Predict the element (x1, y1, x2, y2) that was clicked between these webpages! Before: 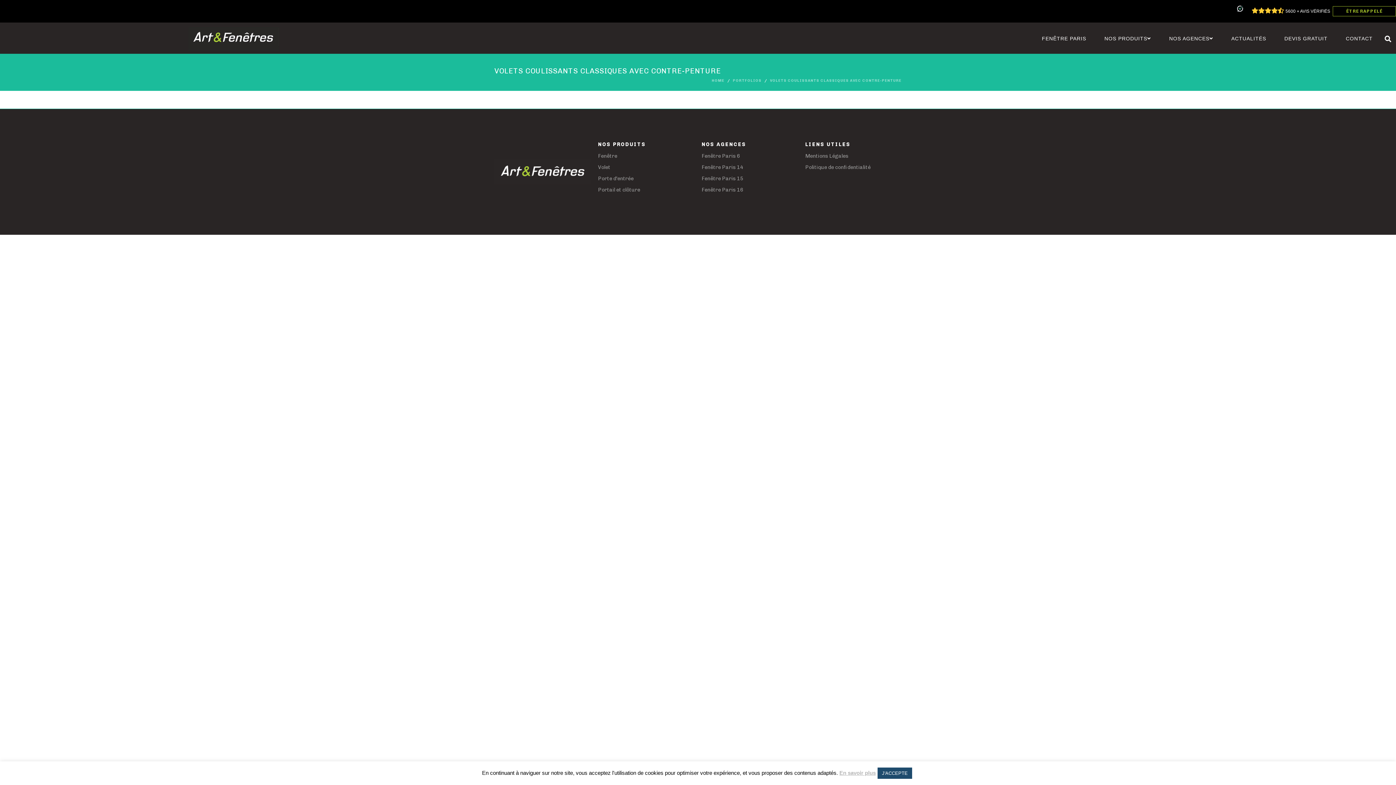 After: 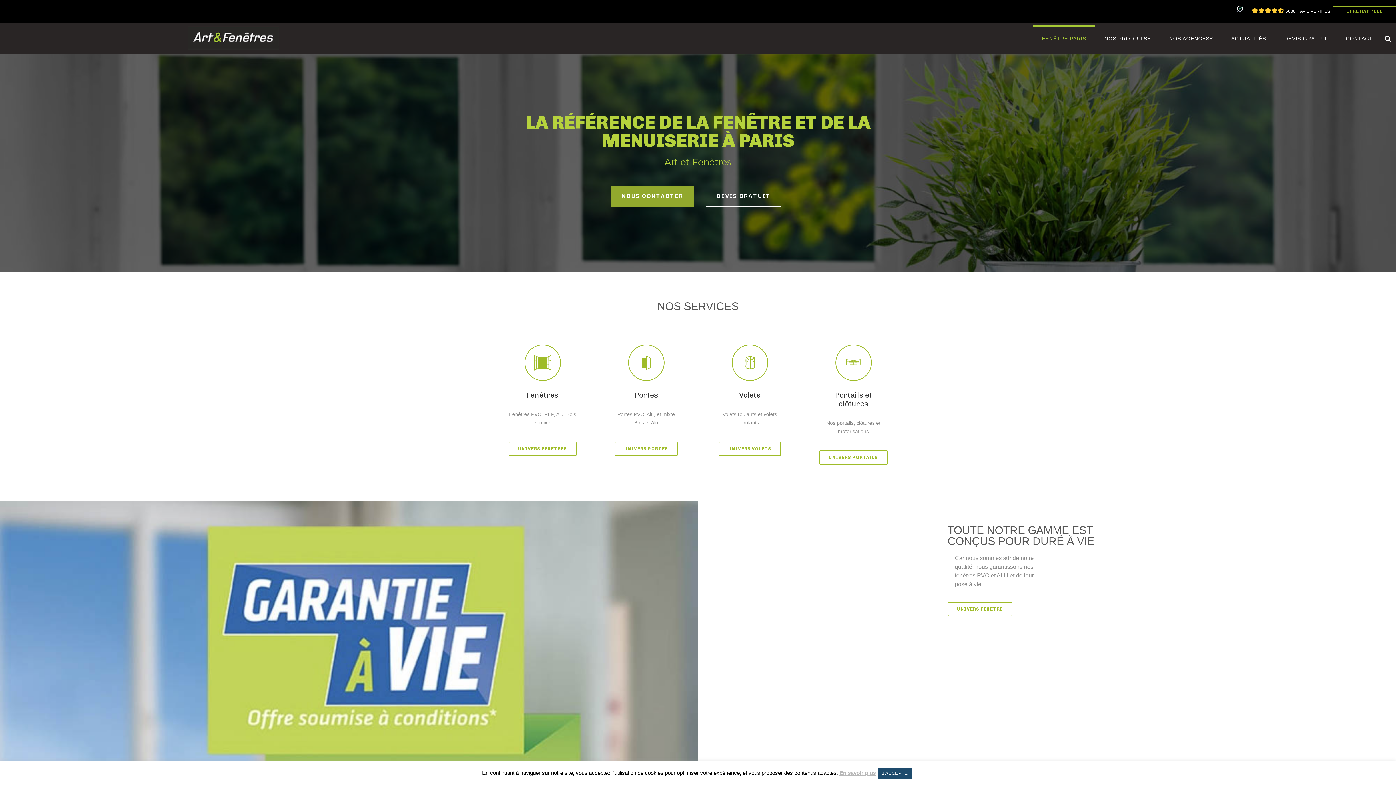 Action: bbox: (188, 34, 279, 40)